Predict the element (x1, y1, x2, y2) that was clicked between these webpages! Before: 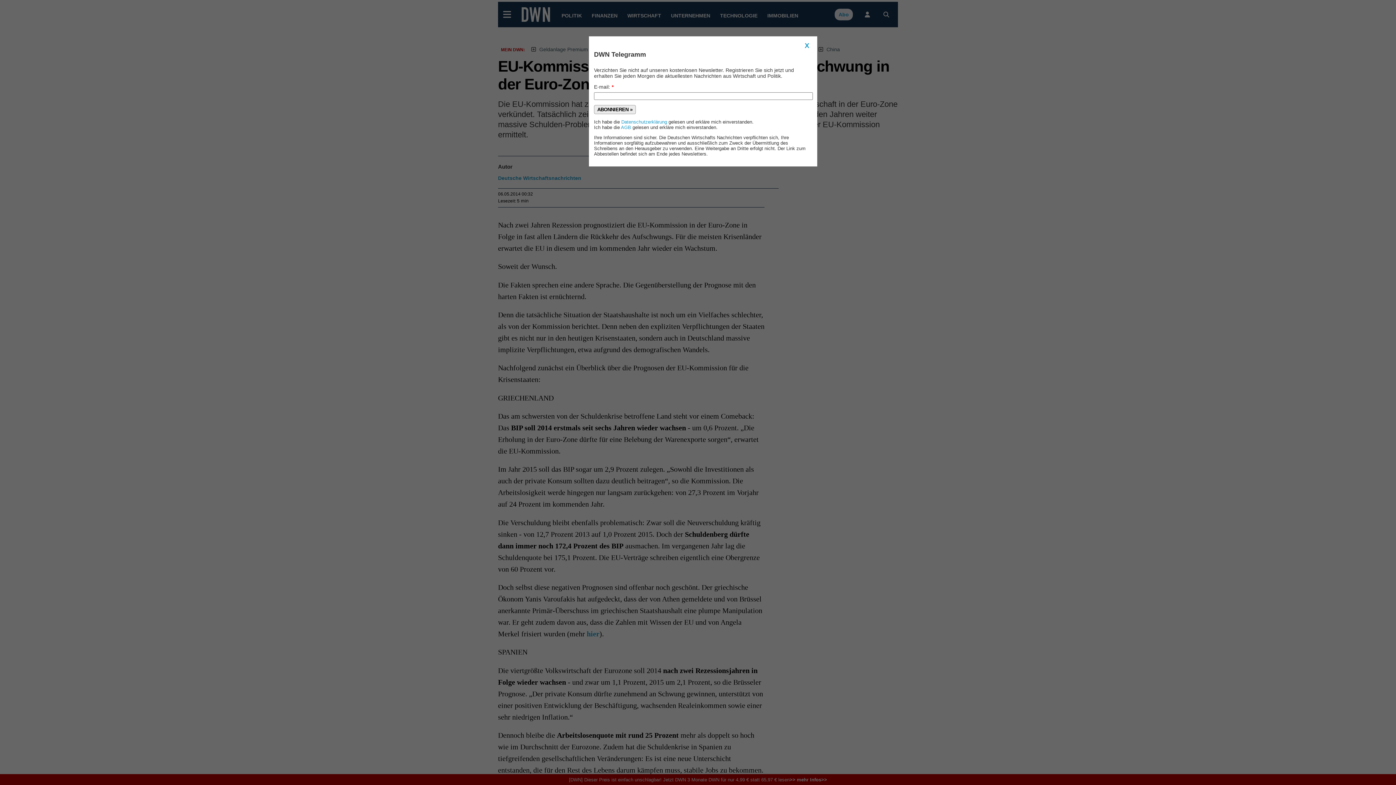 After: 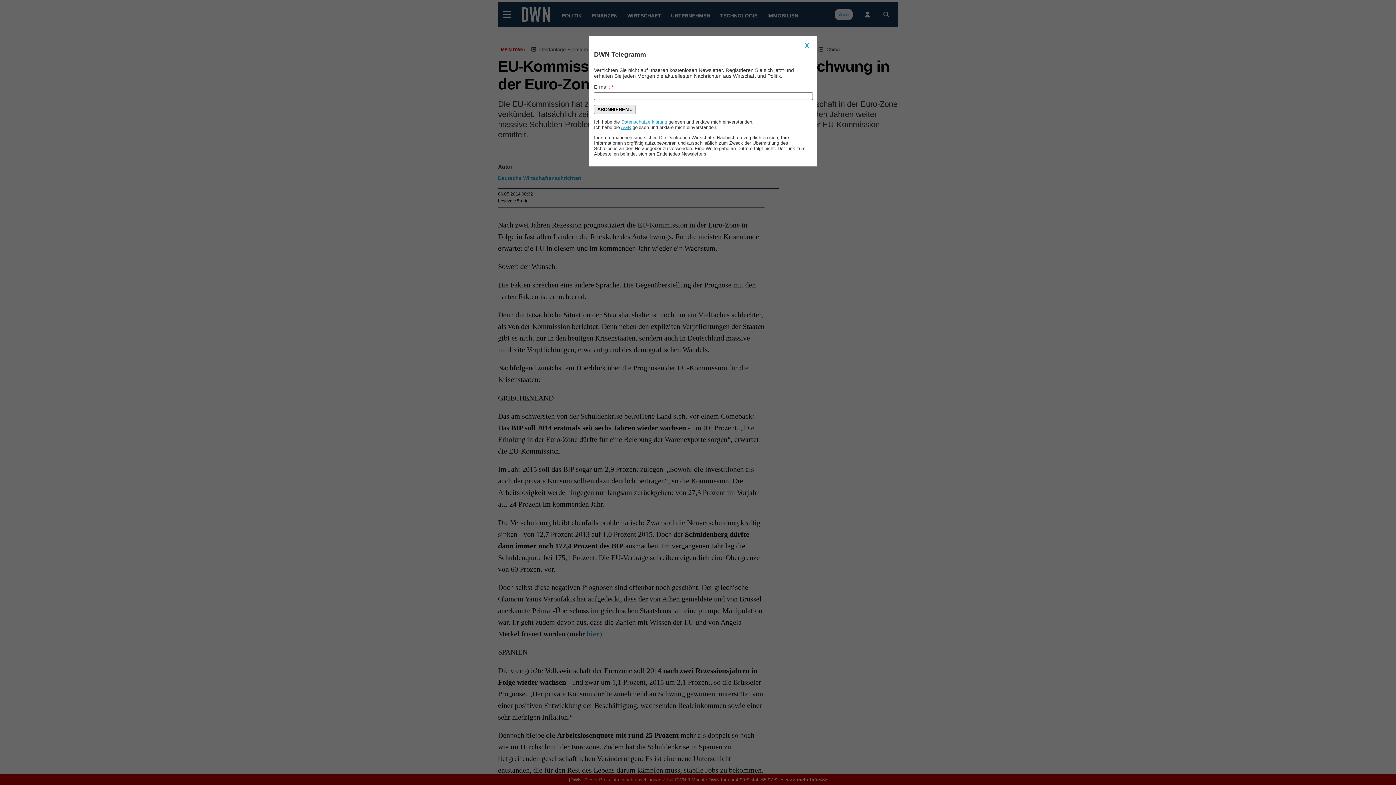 Action: label: AGB bbox: (621, 124, 631, 130)